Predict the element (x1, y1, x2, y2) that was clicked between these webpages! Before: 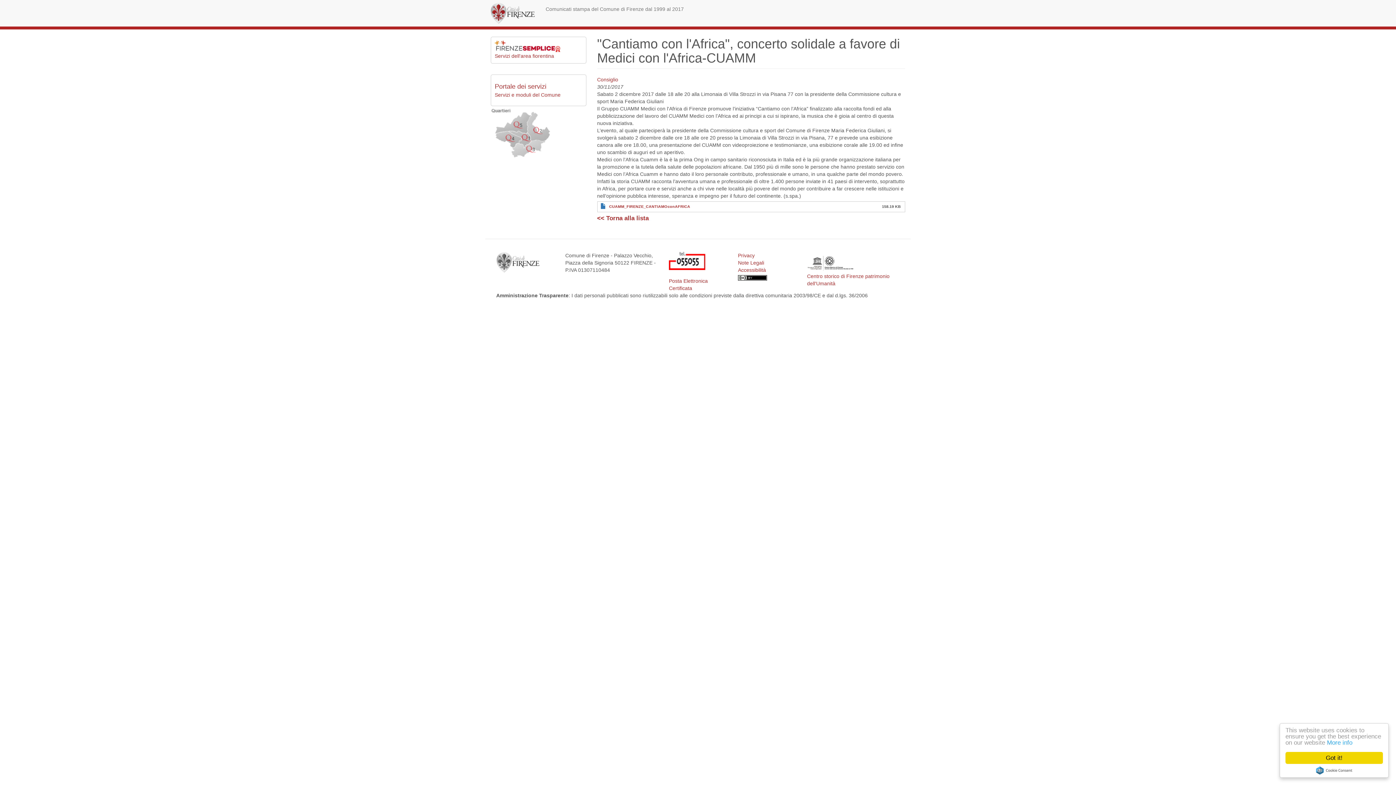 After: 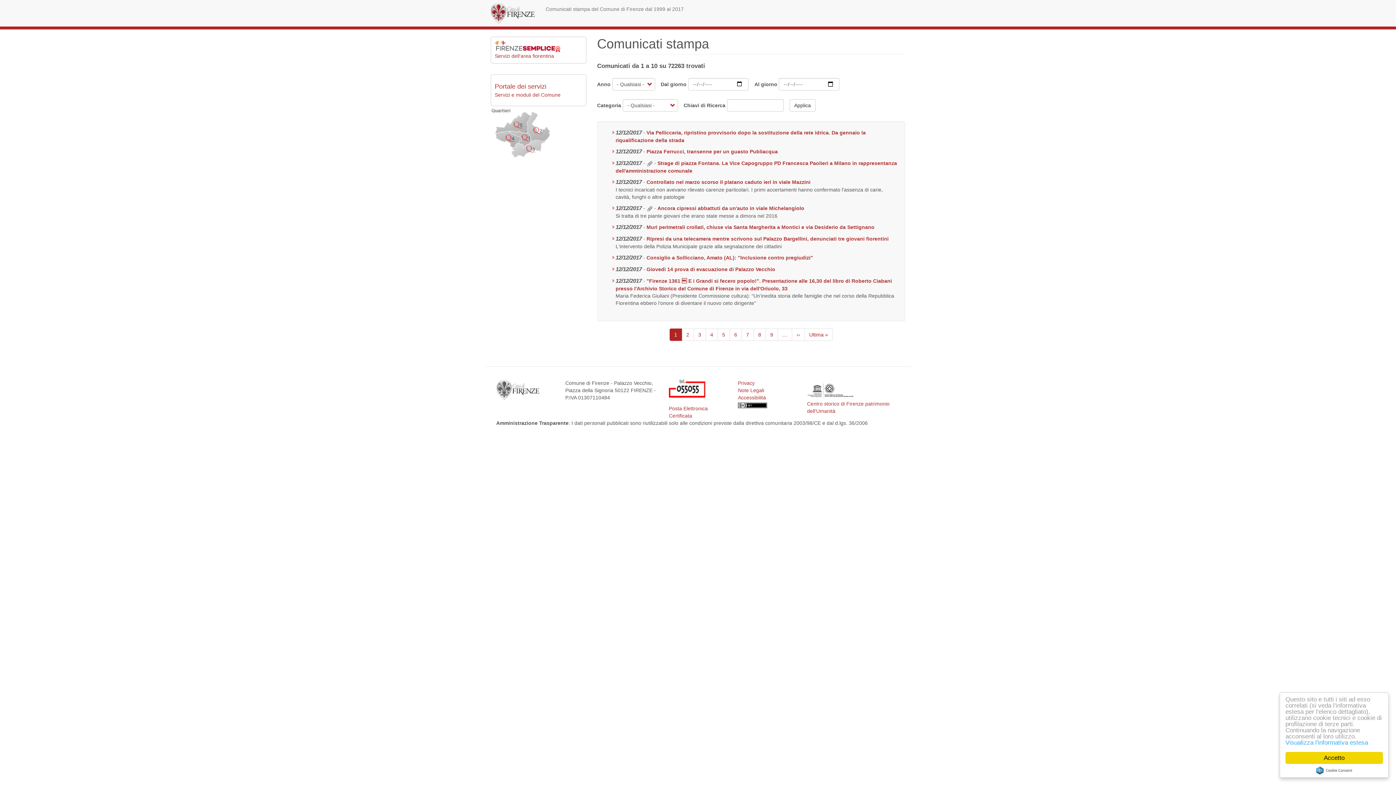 Action: bbox: (597, 214, 648, 221) label: << Torna alla lista